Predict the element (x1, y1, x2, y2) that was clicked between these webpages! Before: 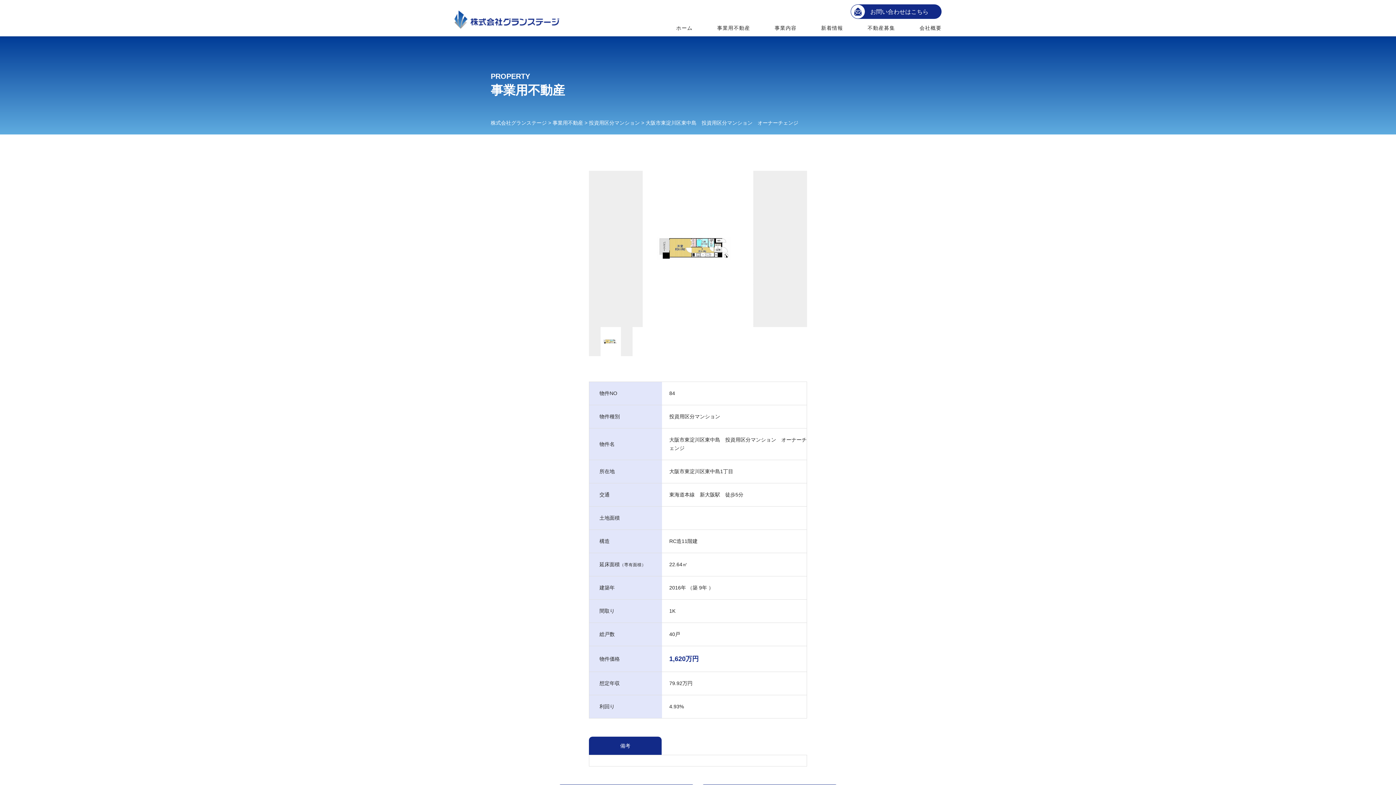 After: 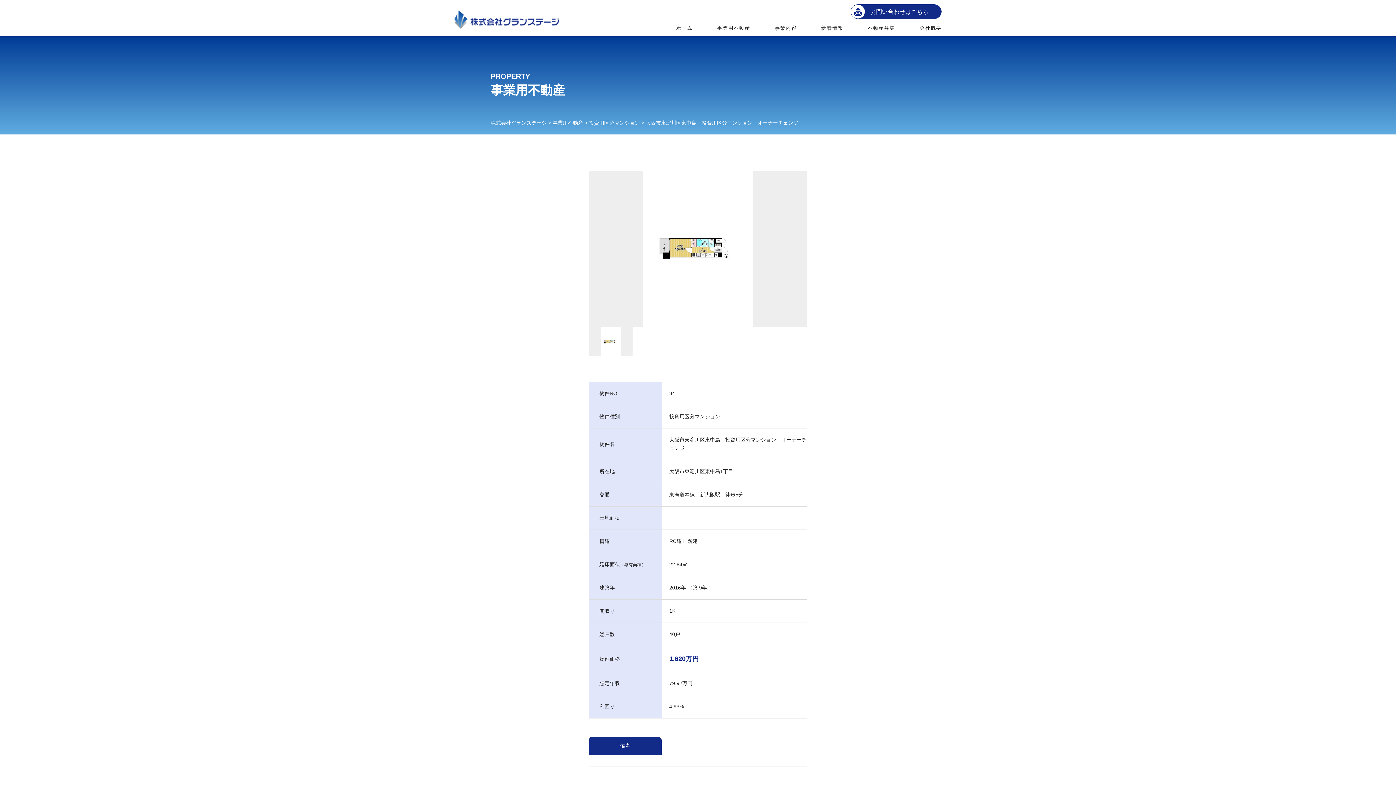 Action: bbox: (589, 327, 632, 356)